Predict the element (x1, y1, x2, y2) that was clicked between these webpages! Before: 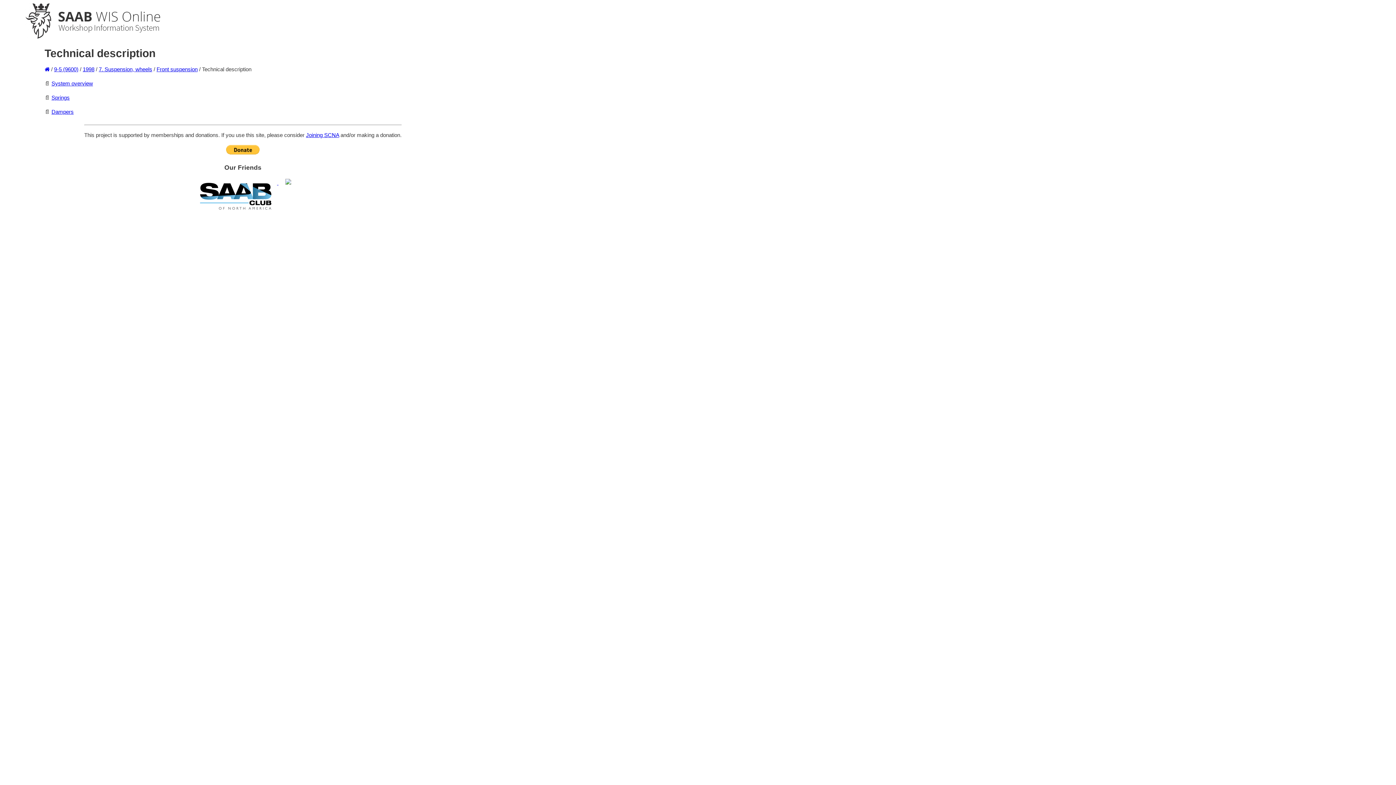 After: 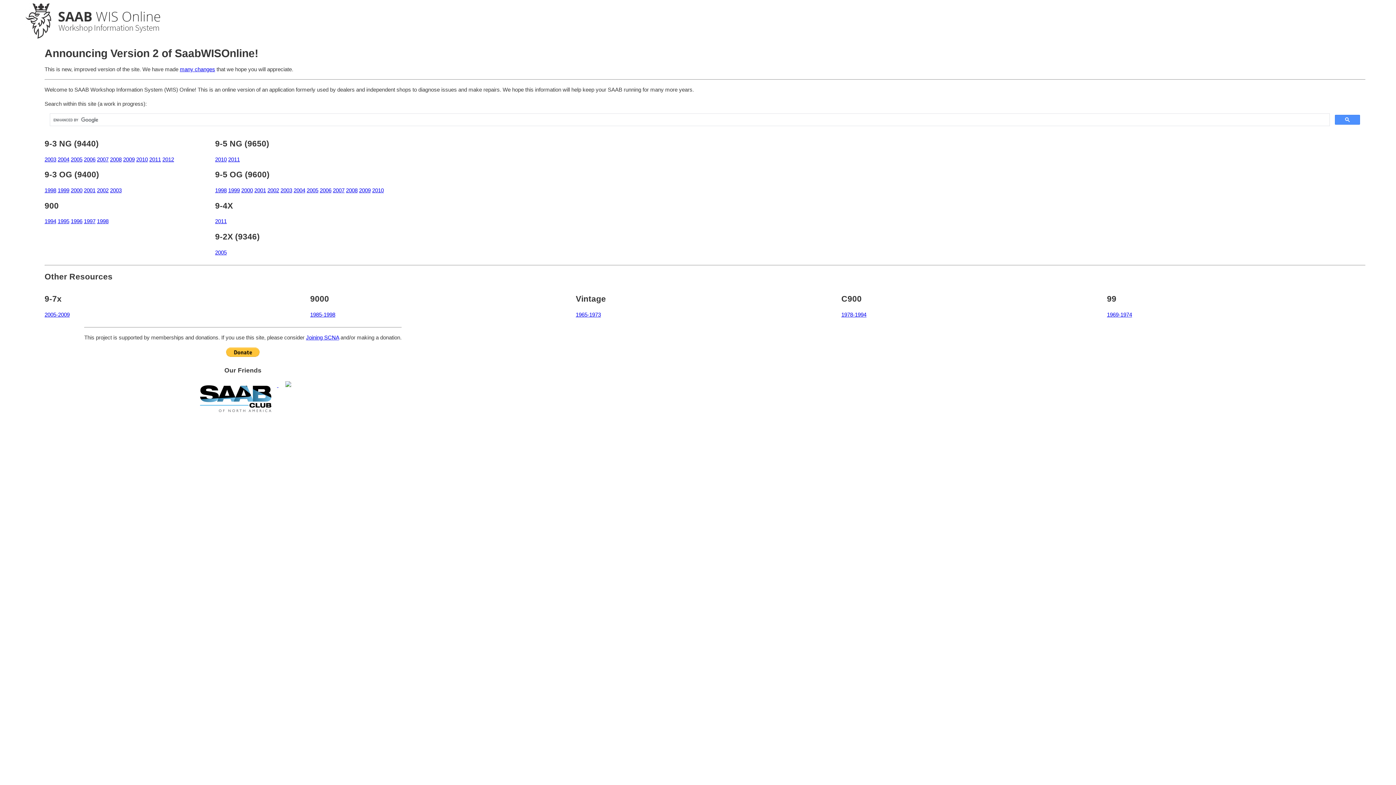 Action: bbox: (2, 34, 170, 40)